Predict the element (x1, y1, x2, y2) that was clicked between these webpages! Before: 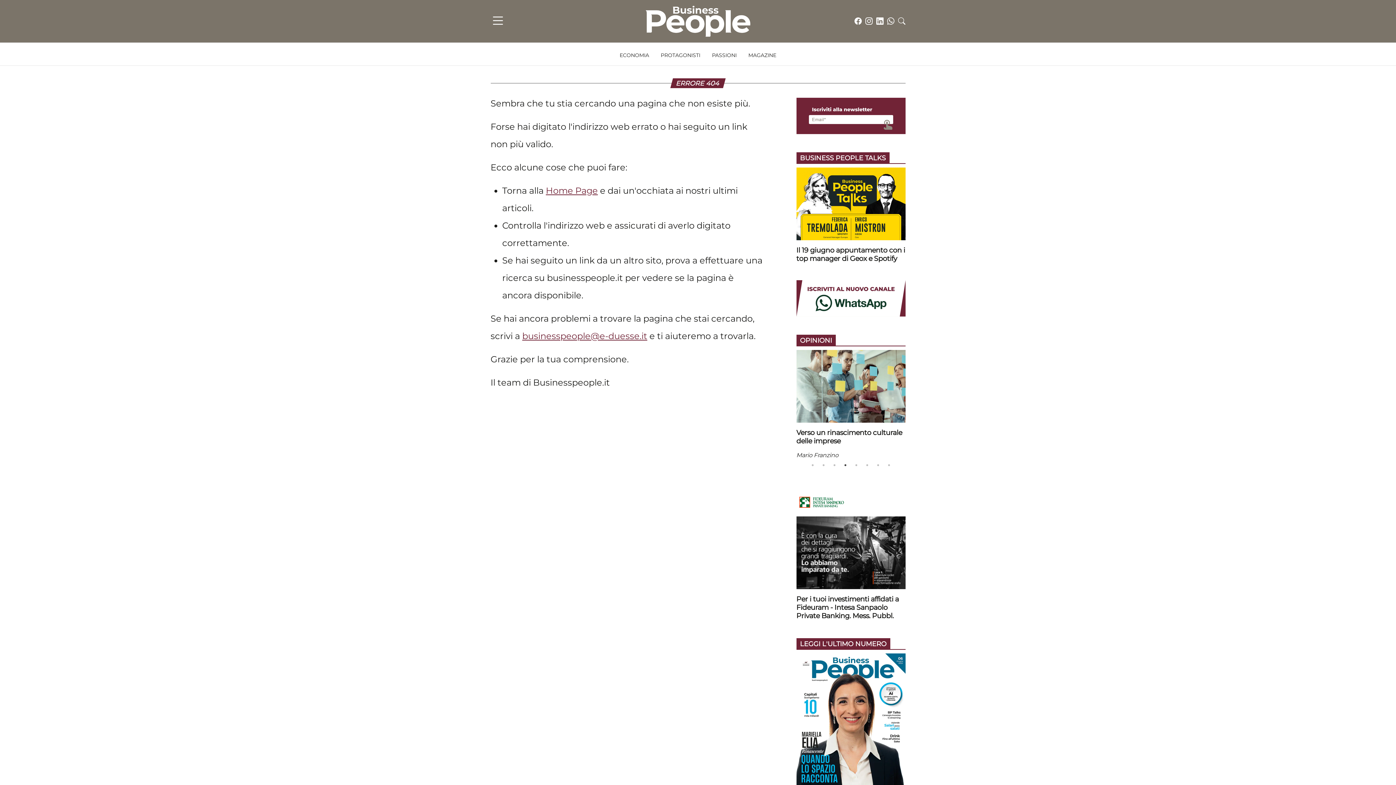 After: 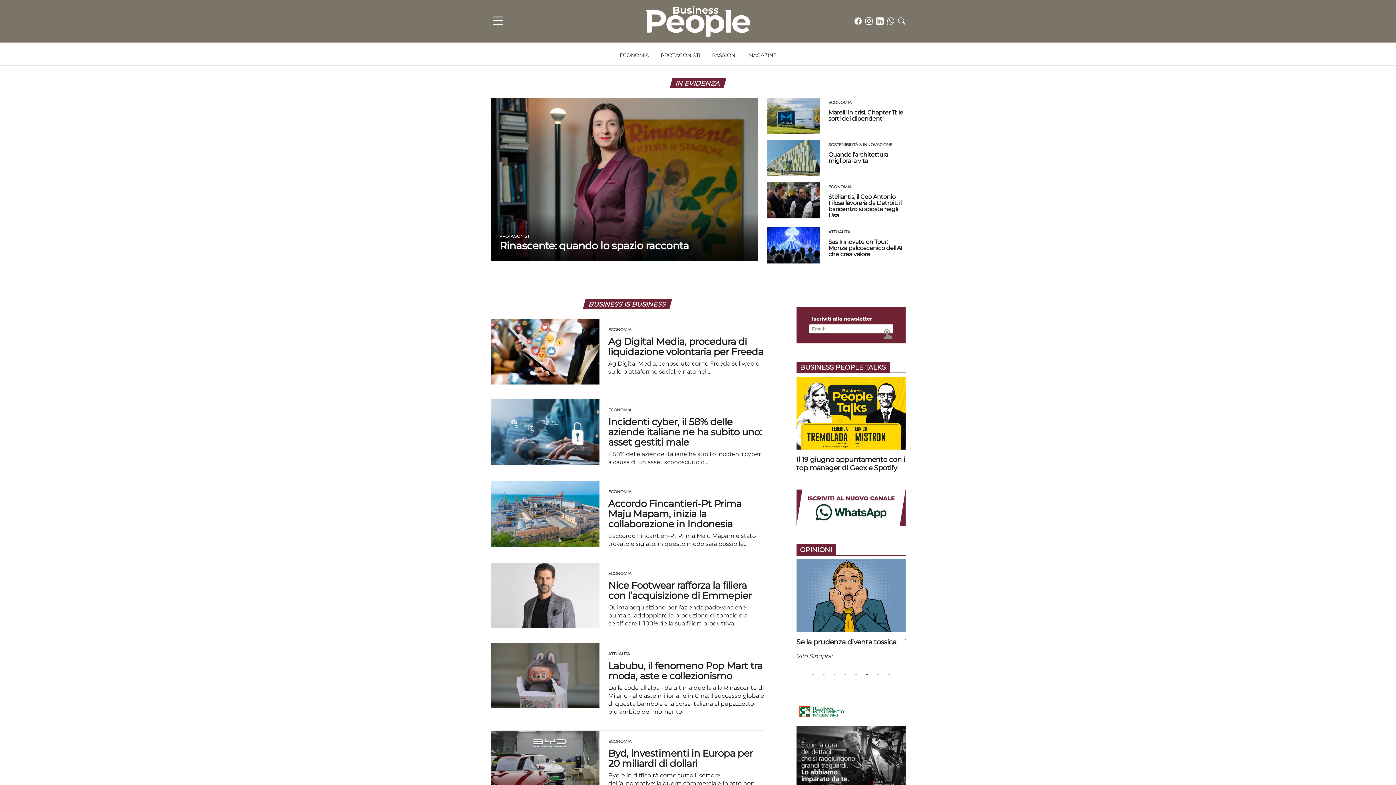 Action: bbox: (645, 5, 750, 36)